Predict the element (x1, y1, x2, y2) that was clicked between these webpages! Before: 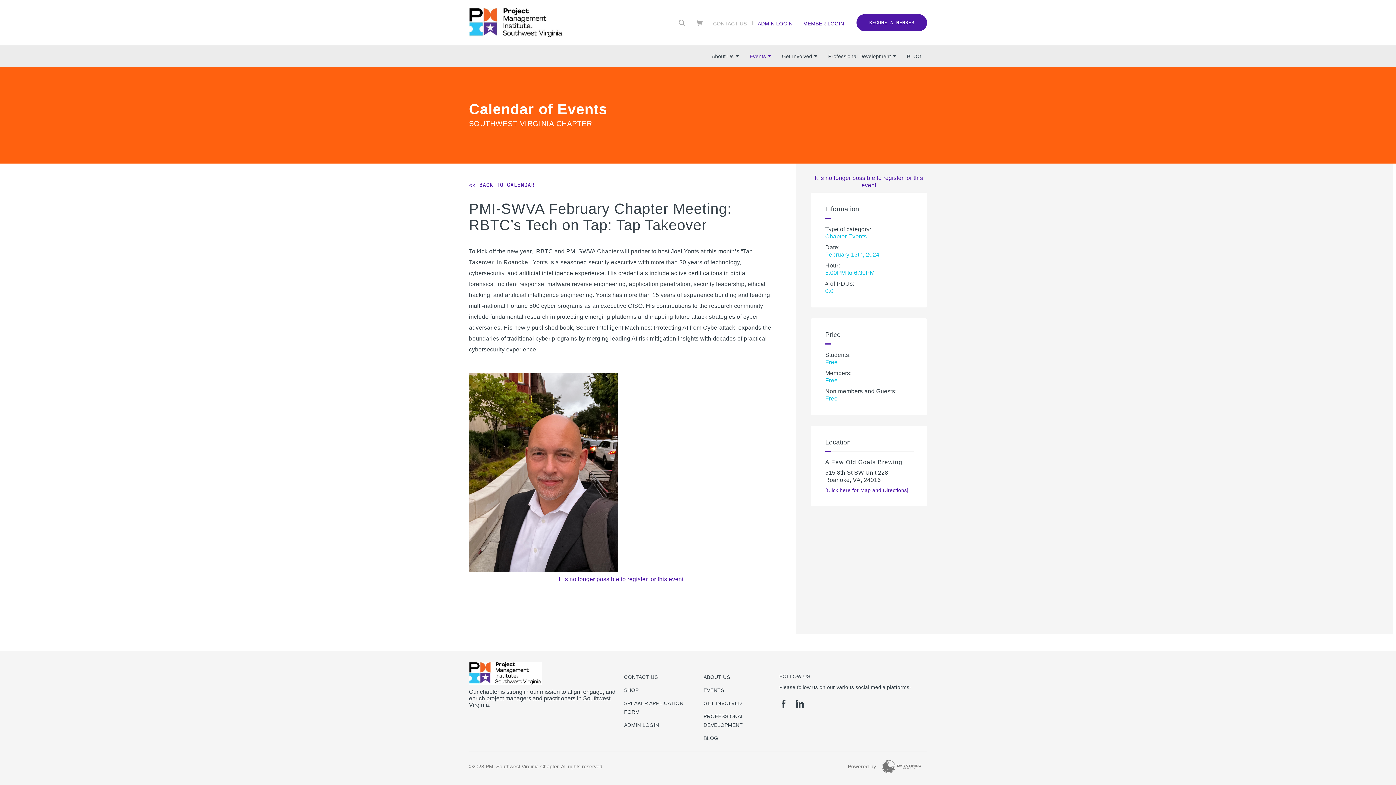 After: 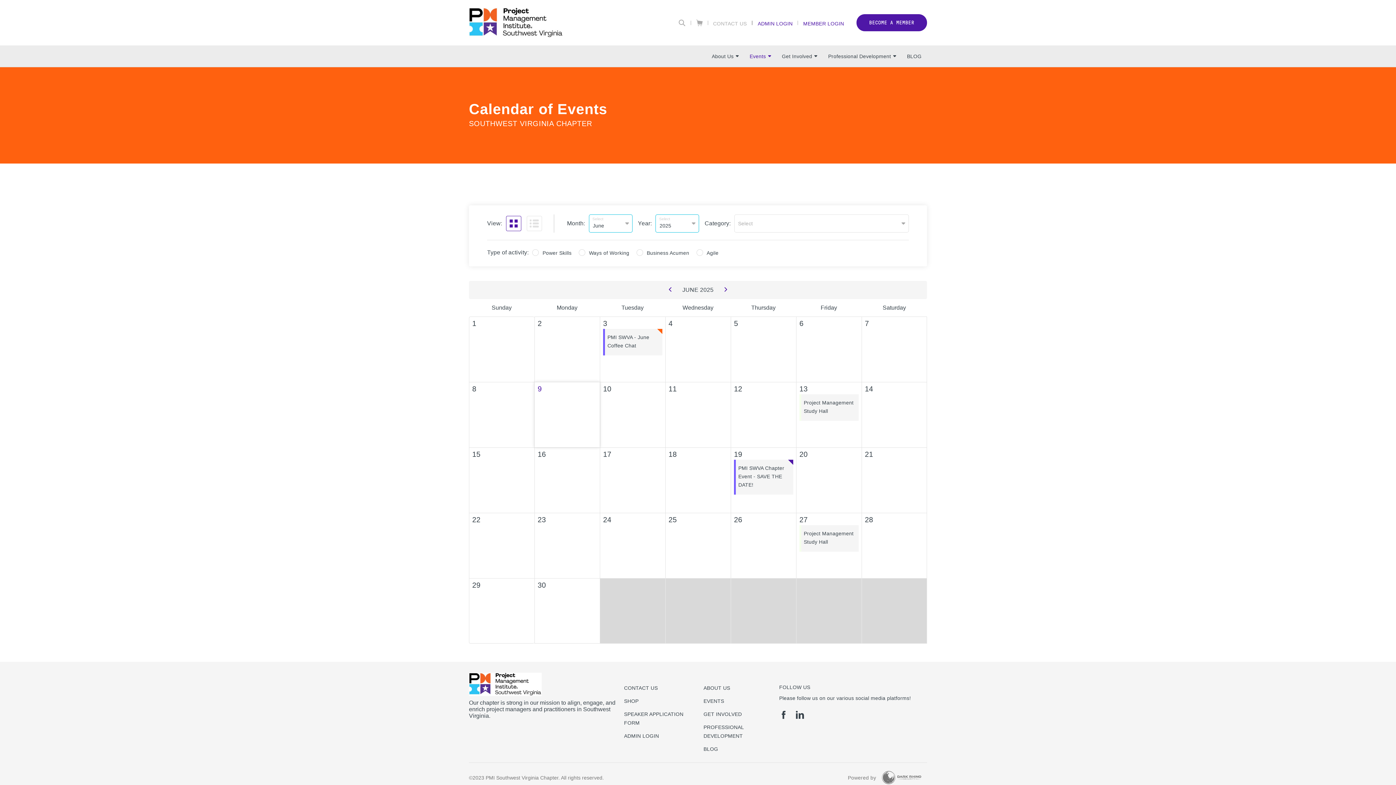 Action: bbox: (469, 181, 534, 188) label: << BACK TO CALENDAR